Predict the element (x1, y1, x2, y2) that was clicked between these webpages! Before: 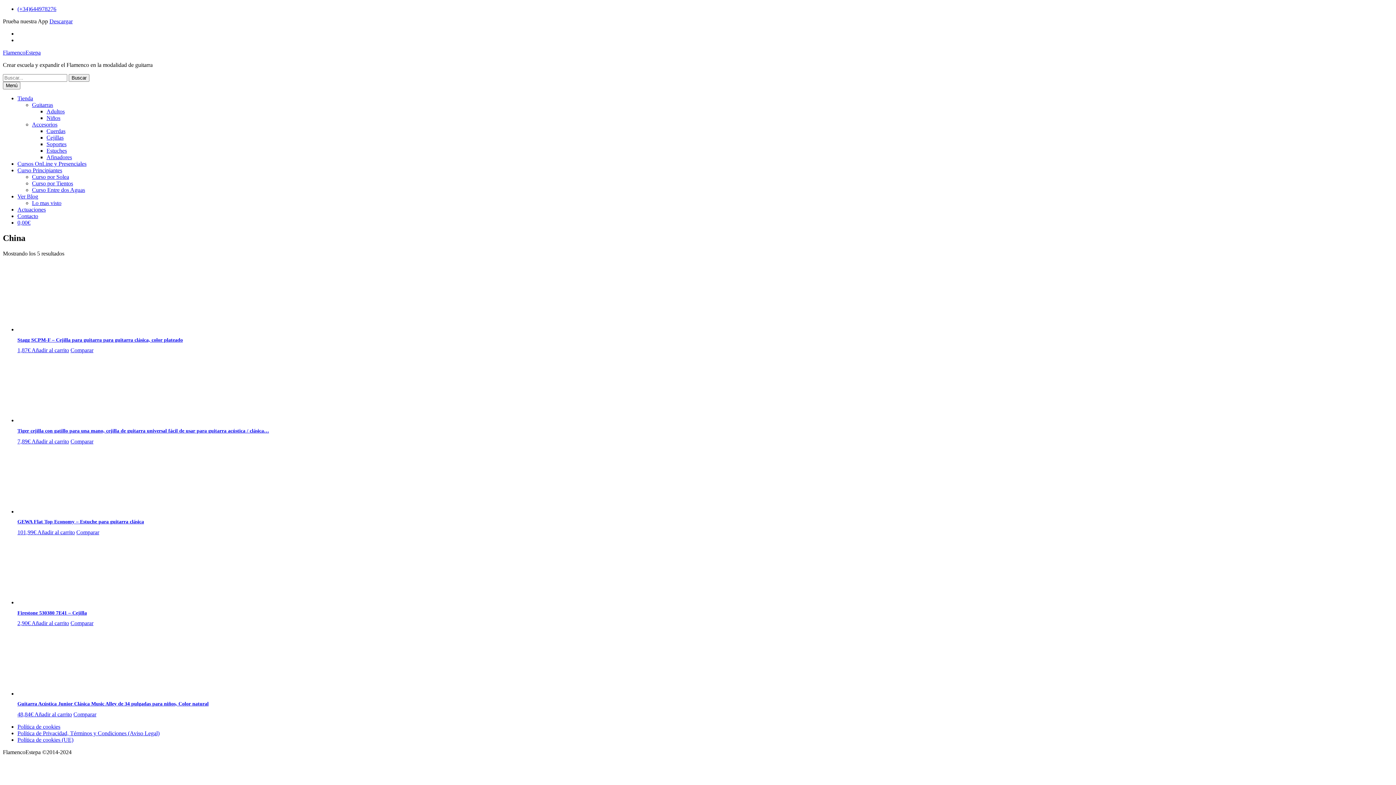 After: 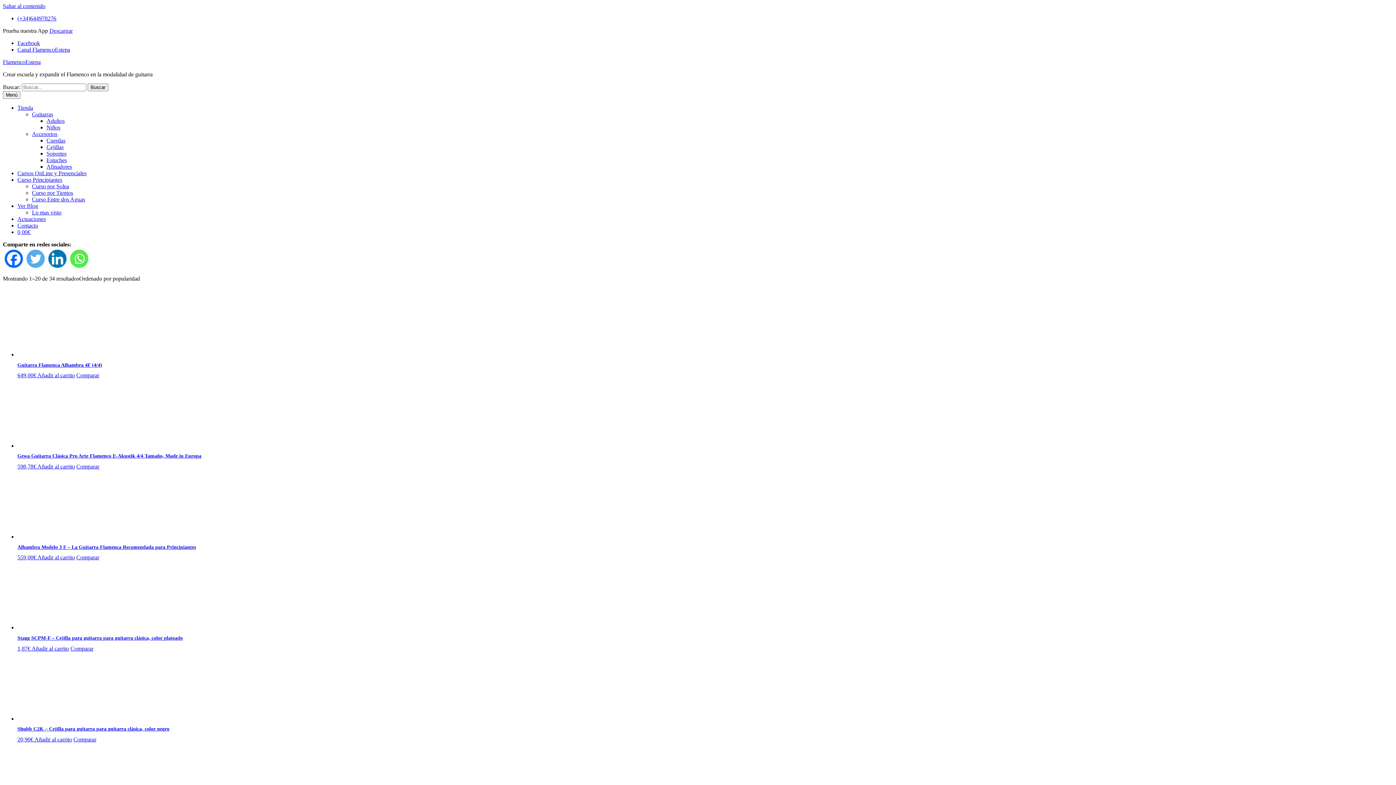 Action: bbox: (17, 95, 33, 101) label: Tienda